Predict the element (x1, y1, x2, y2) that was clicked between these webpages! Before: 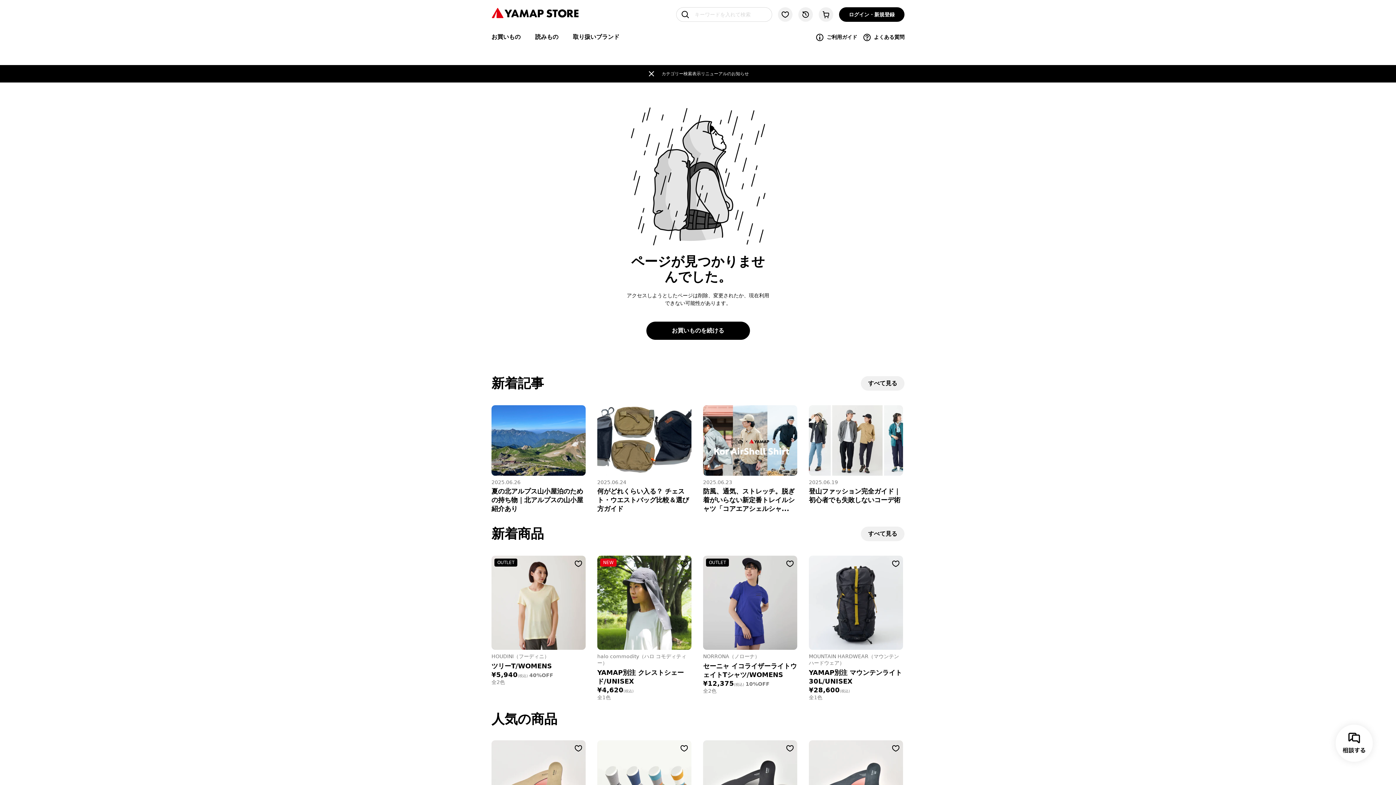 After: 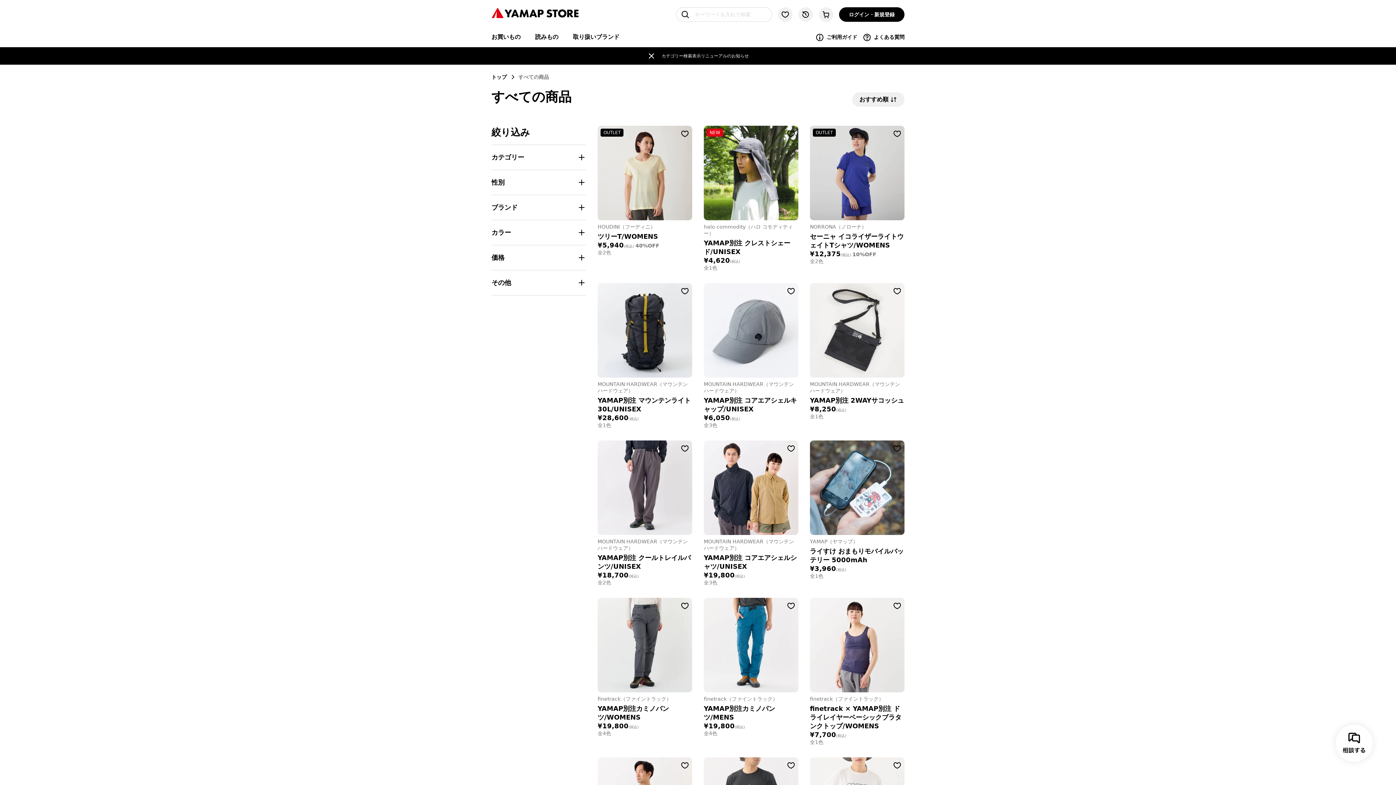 Action: label: お買いものを続ける bbox: (646, 321, 750, 340)